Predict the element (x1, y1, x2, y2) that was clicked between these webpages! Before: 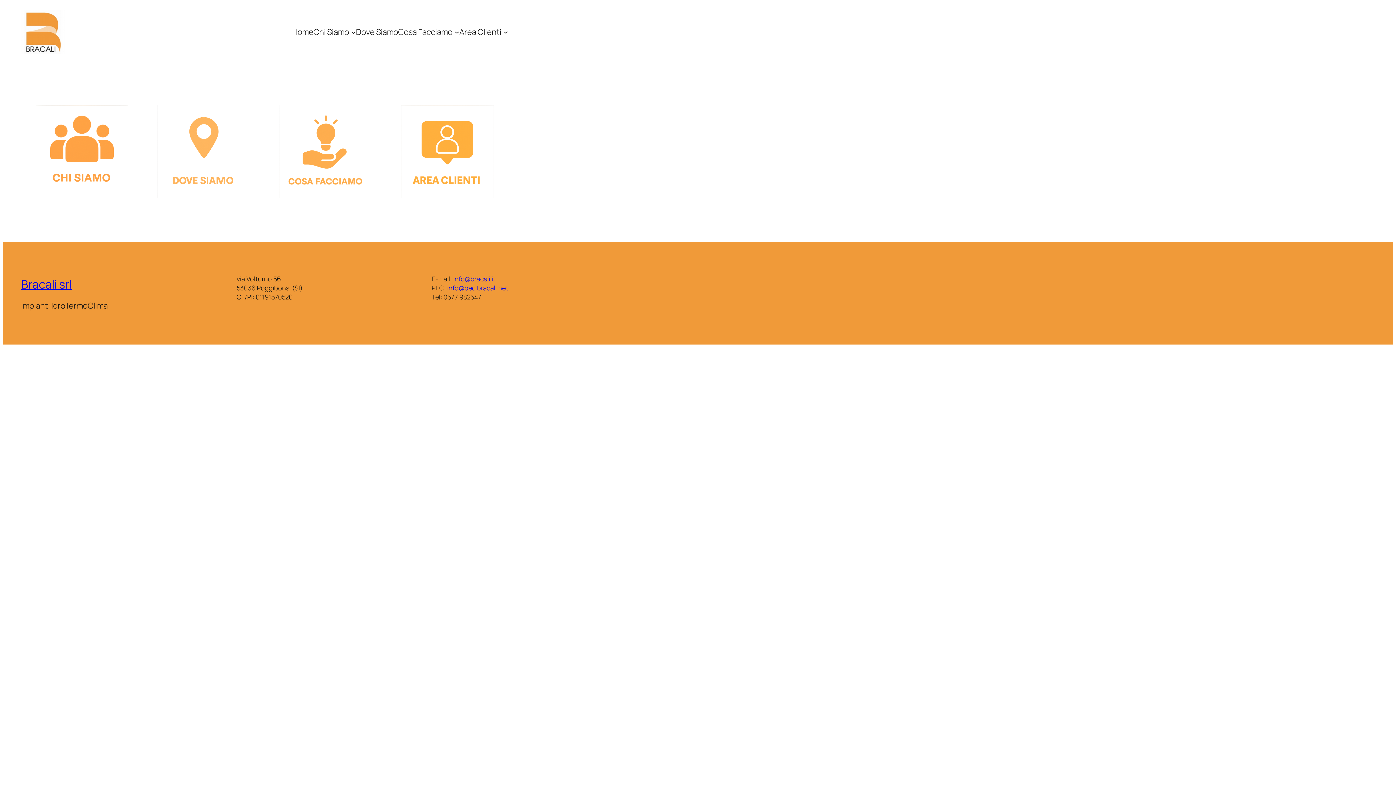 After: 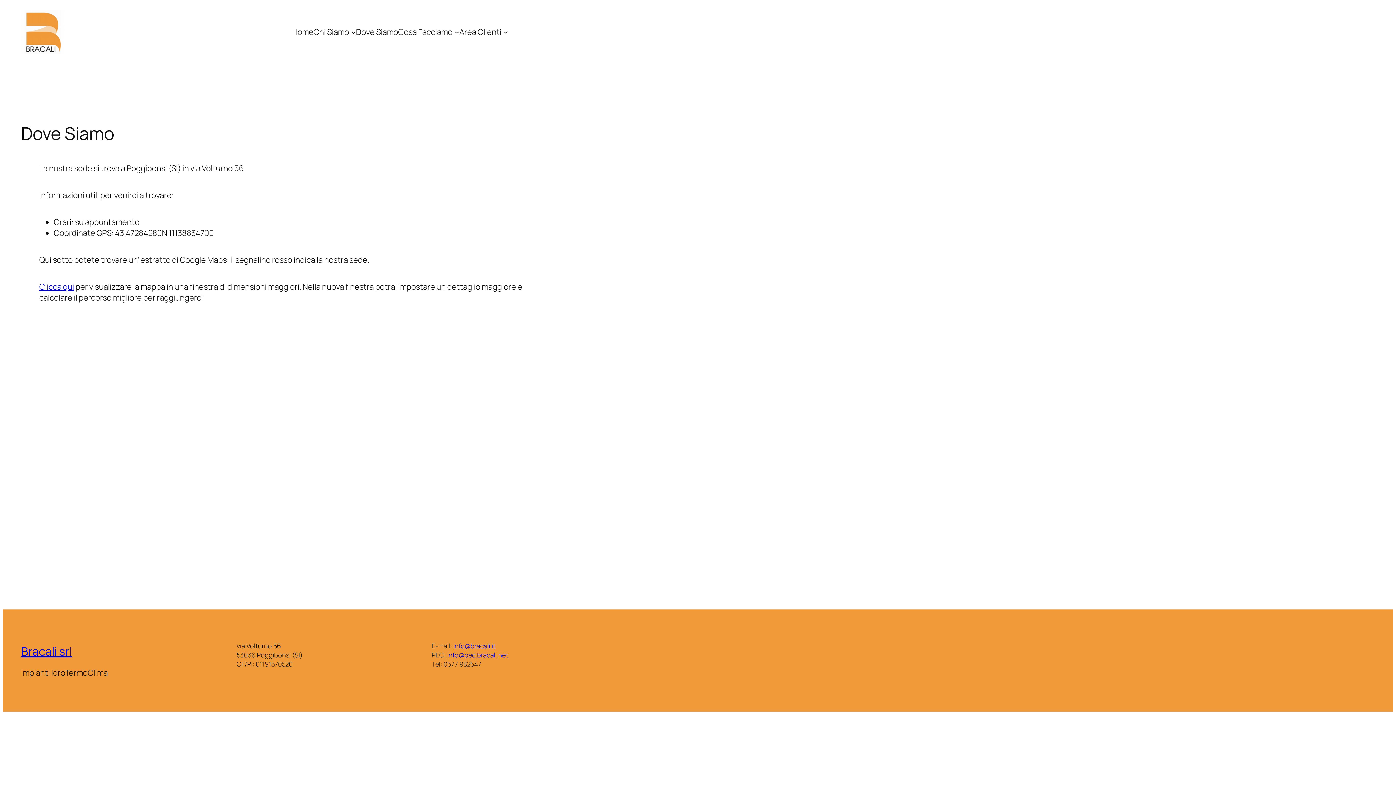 Action: bbox: (157, 105, 250, 198)